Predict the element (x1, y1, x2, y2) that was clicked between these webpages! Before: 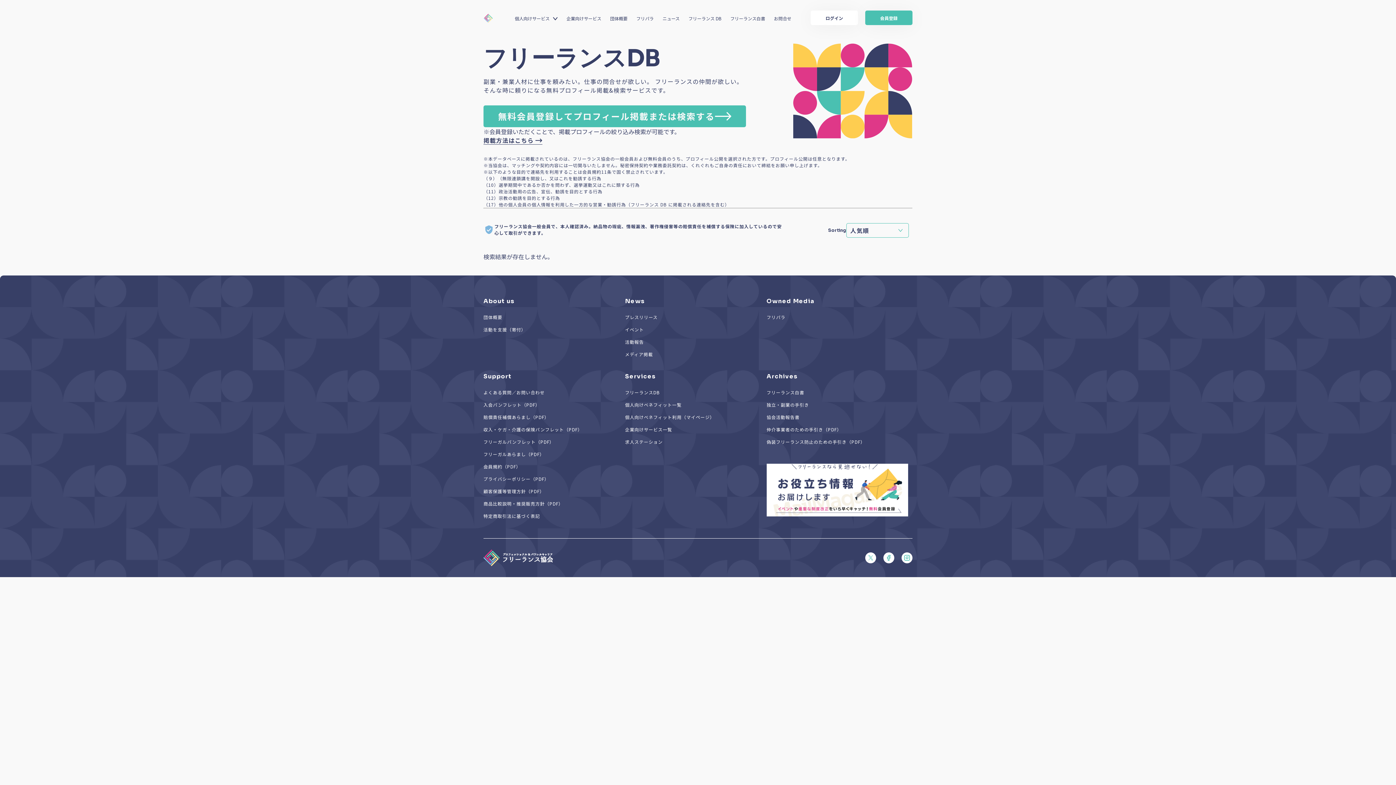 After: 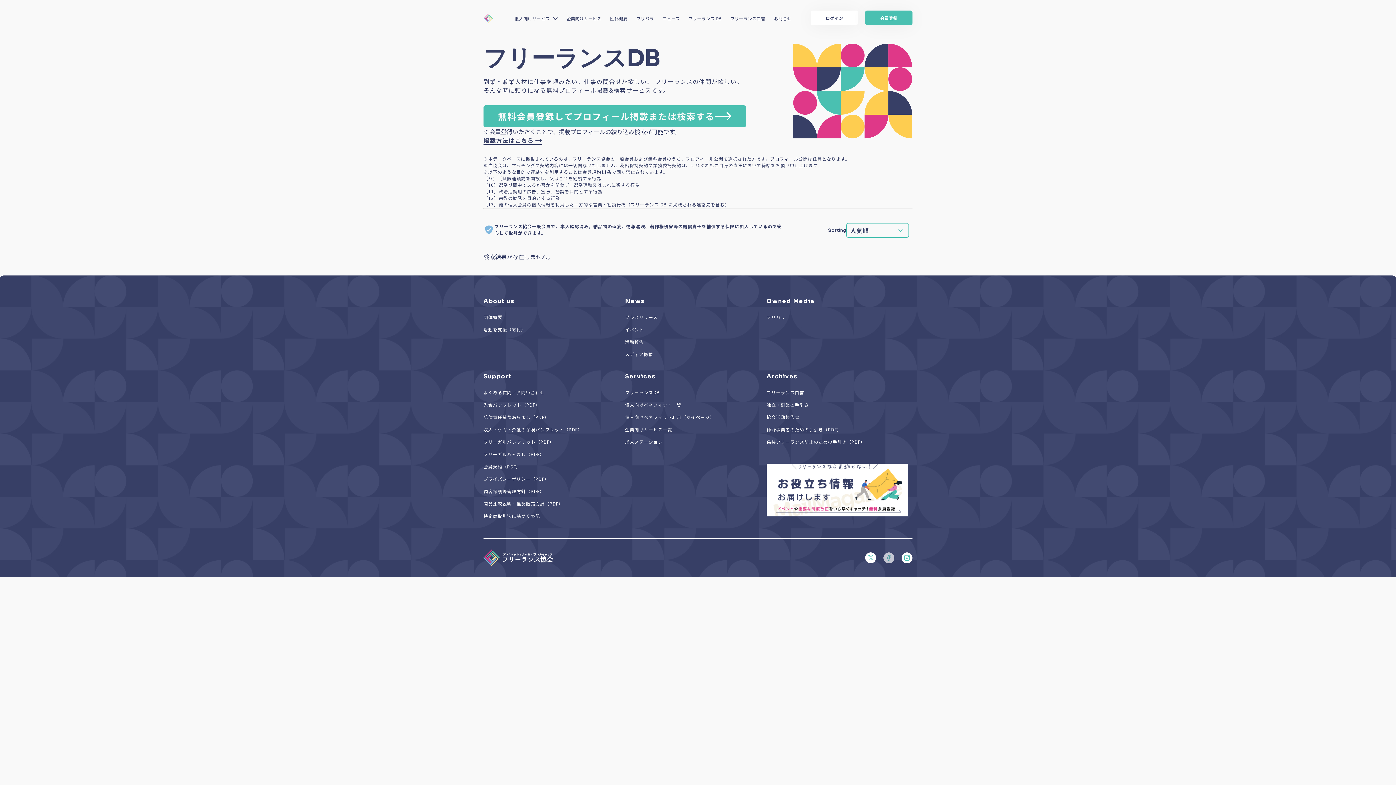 Action: bbox: (883, 552, 894, 563)